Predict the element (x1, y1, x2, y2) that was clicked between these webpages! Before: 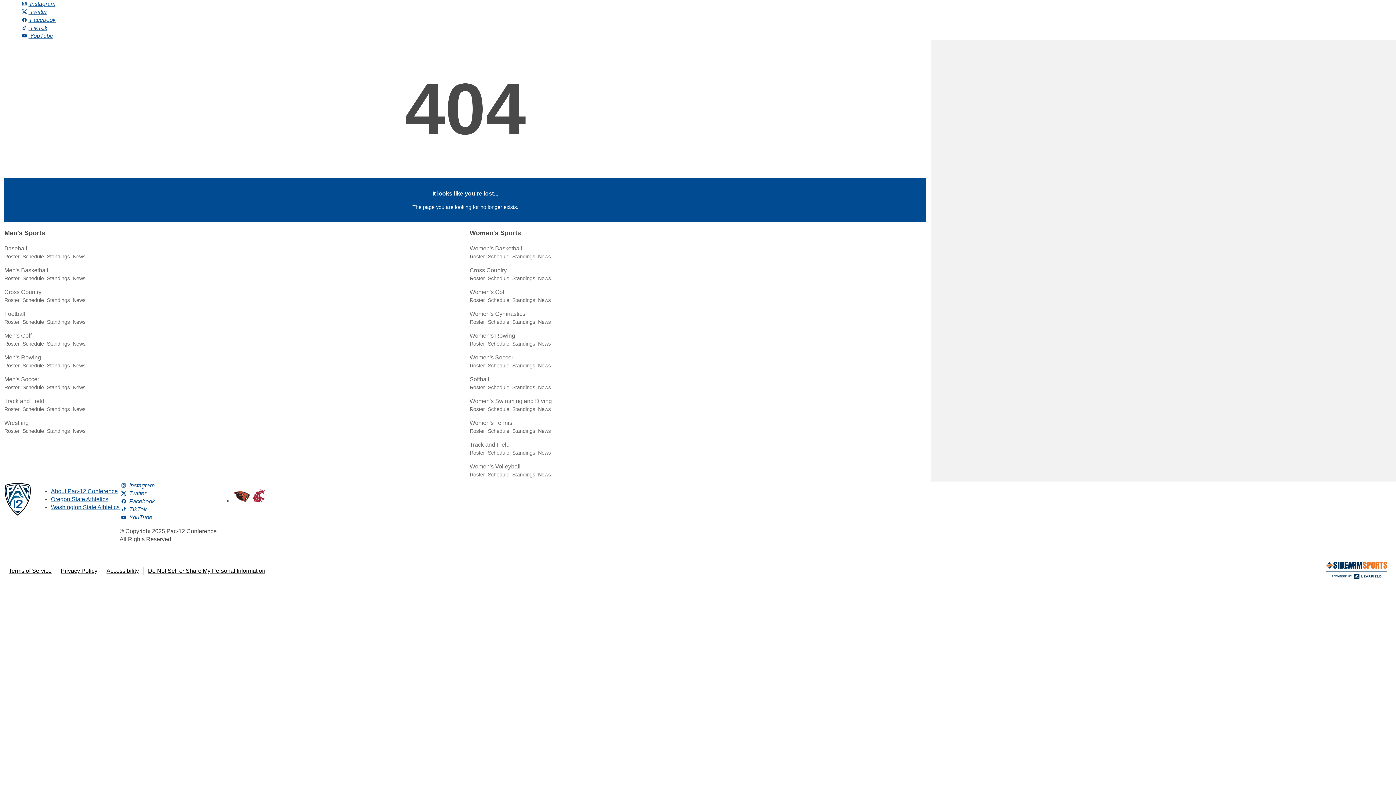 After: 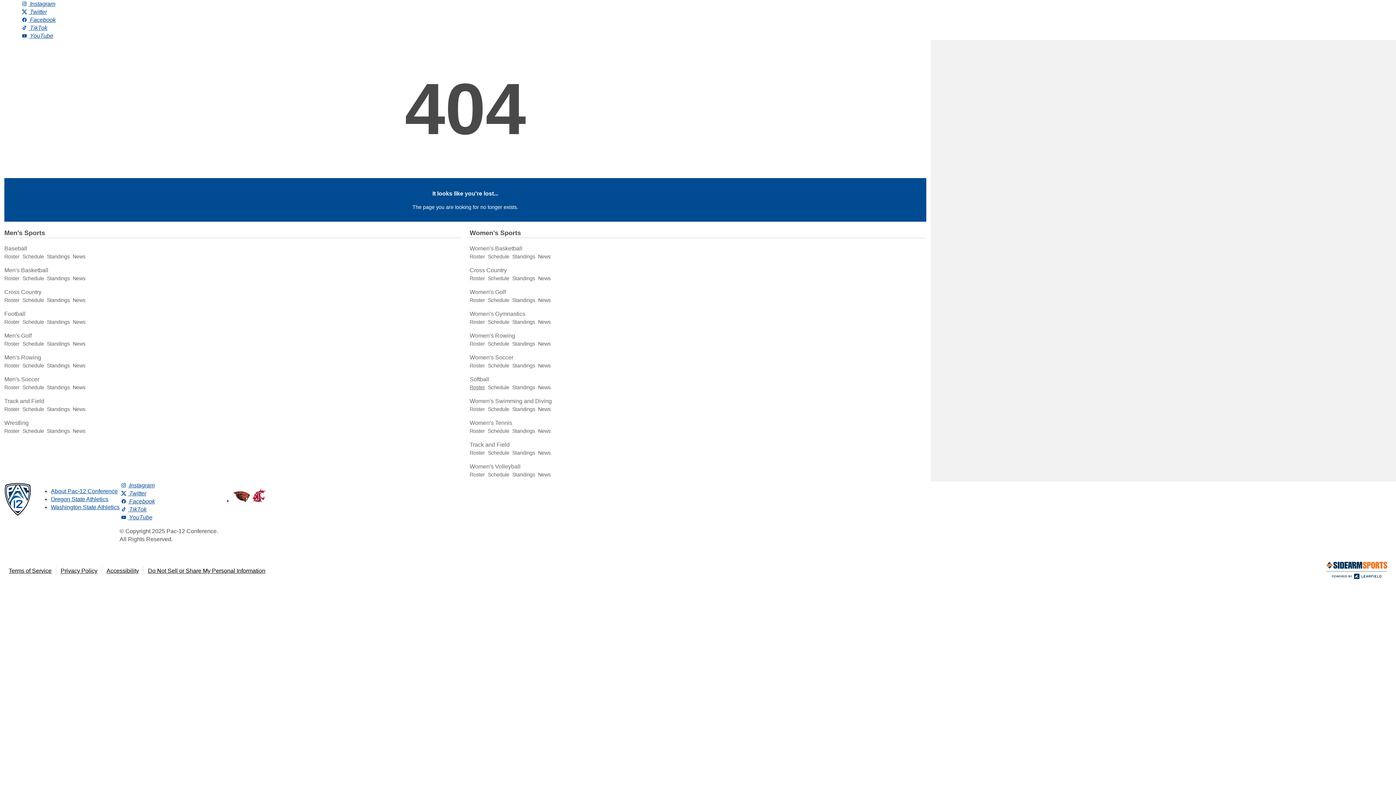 Action: label: Roster bbox: (469, 384, 485, 390)